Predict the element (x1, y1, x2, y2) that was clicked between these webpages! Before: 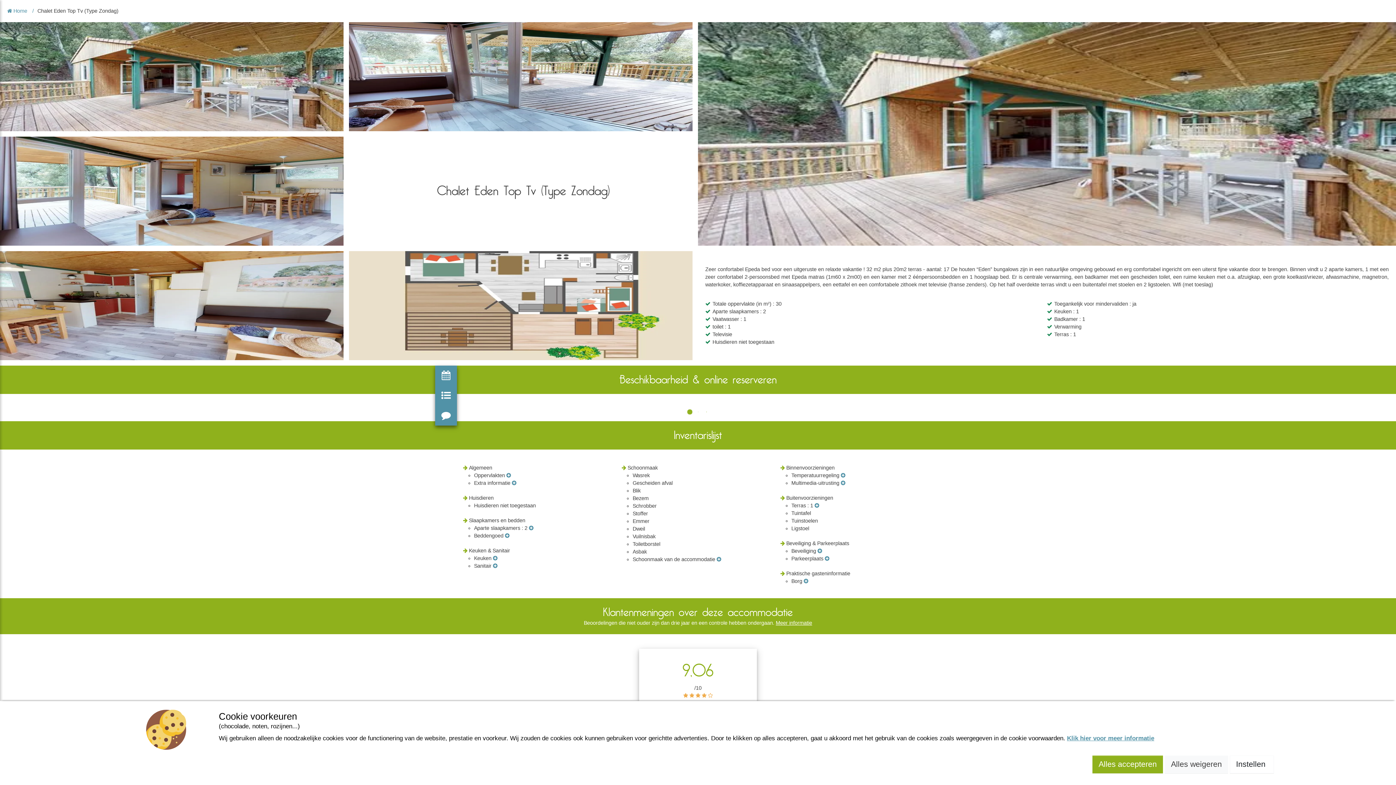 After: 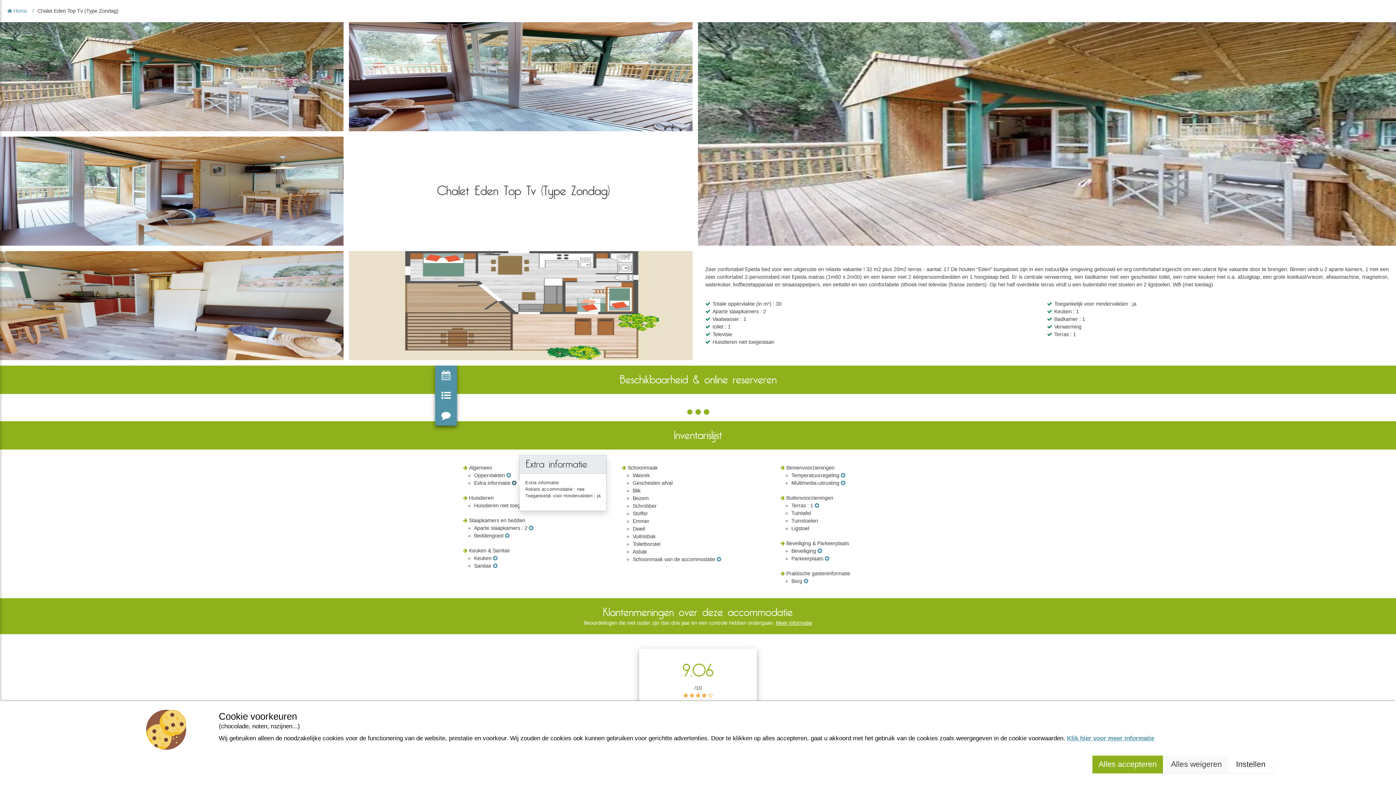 Action: bbox: (512, 480, 516, 485) label: Extra informatie